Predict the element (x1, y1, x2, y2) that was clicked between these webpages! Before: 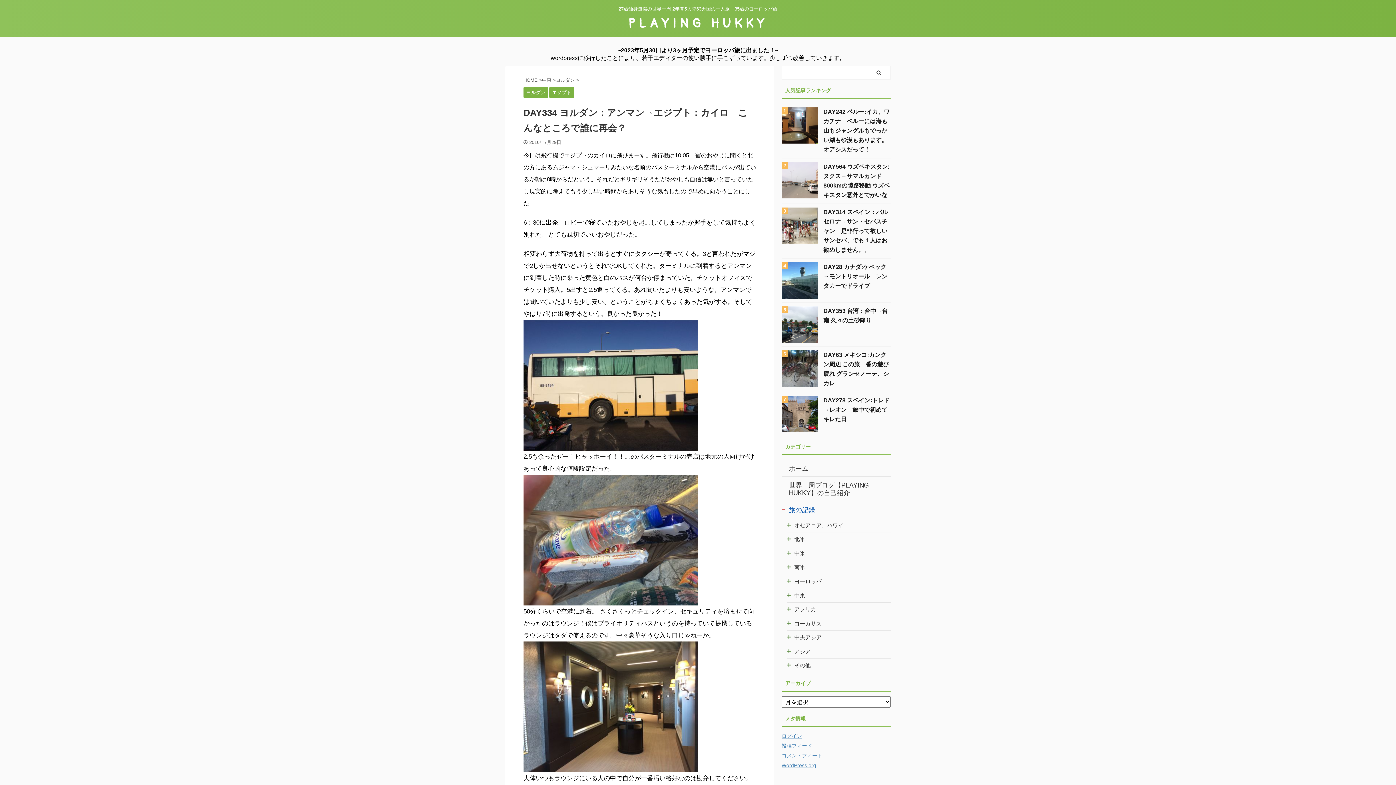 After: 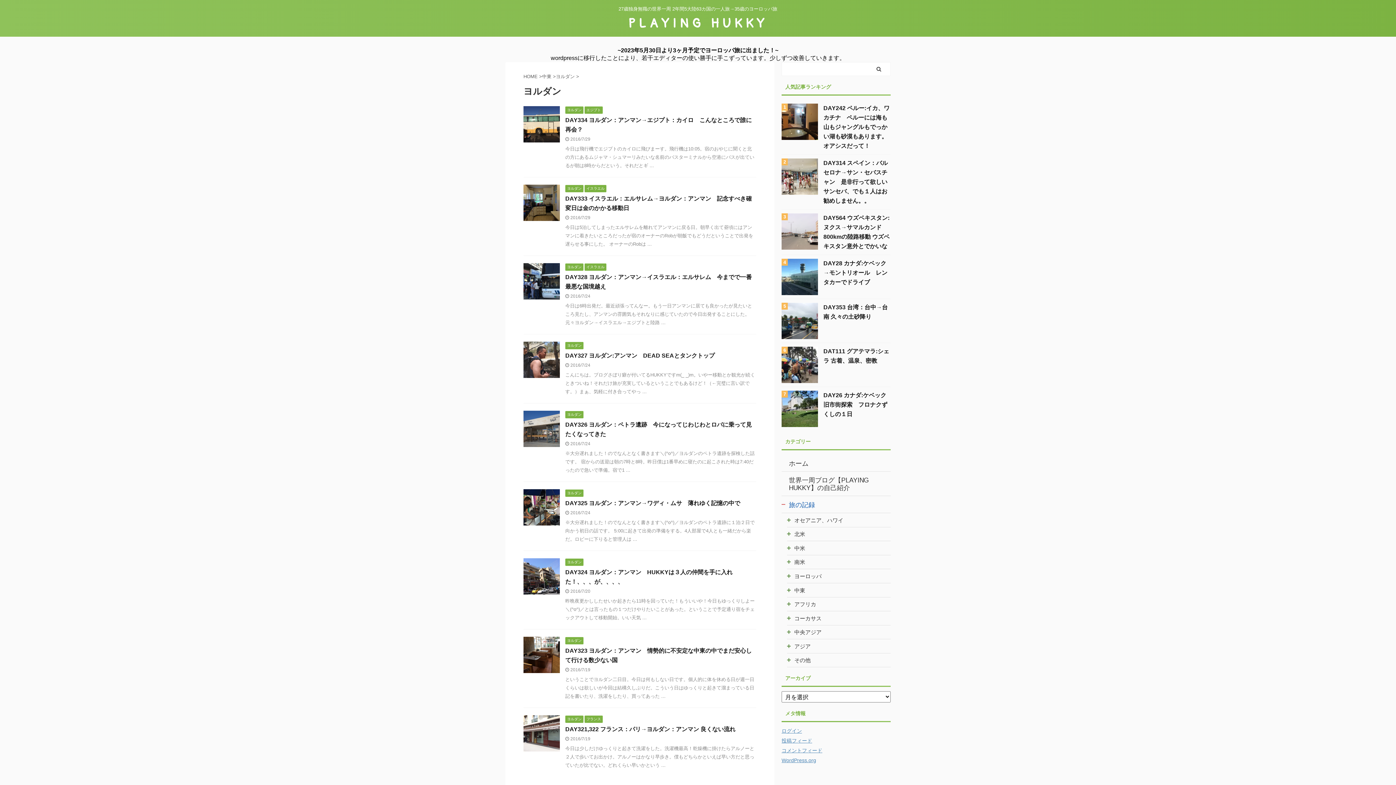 Action: label: ヨルダン bbox: (523, 90, 548, 95)